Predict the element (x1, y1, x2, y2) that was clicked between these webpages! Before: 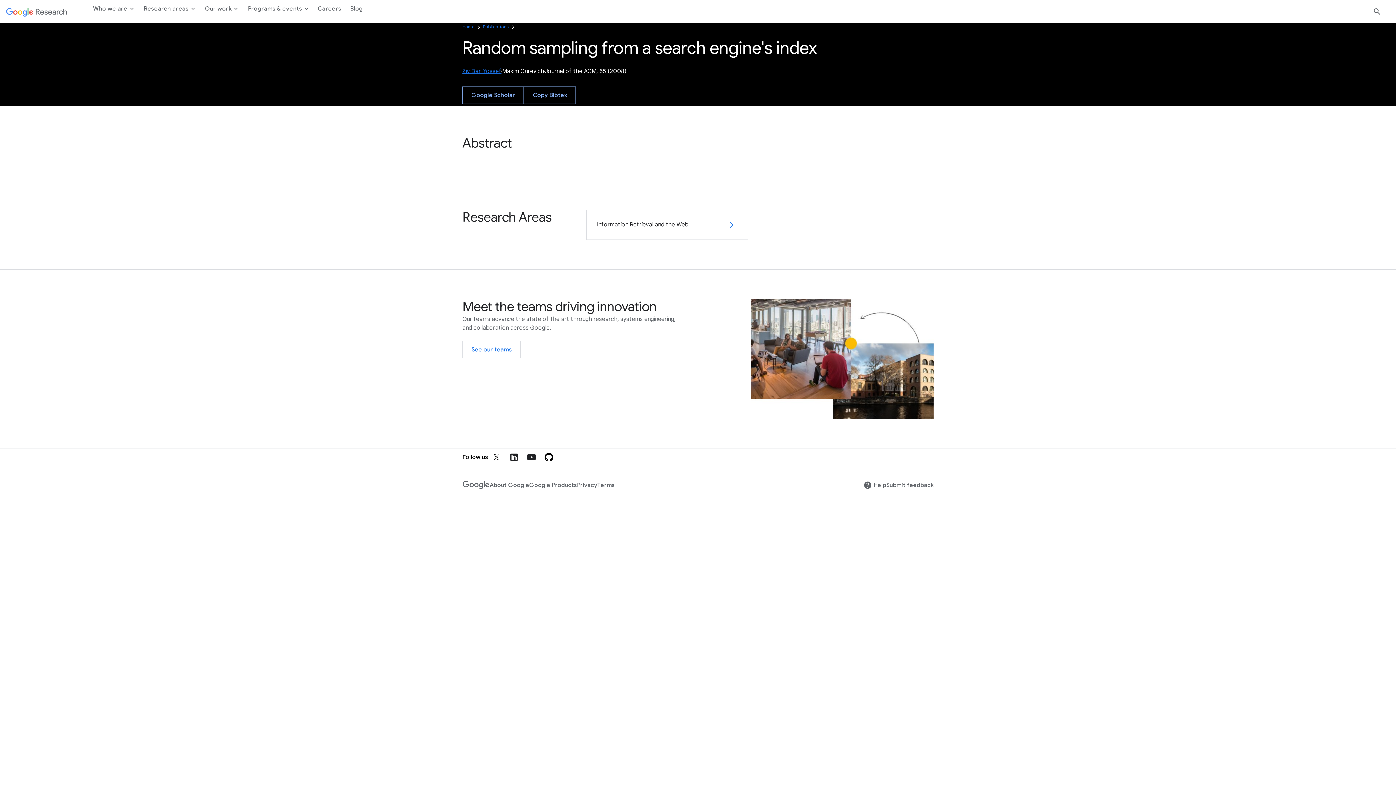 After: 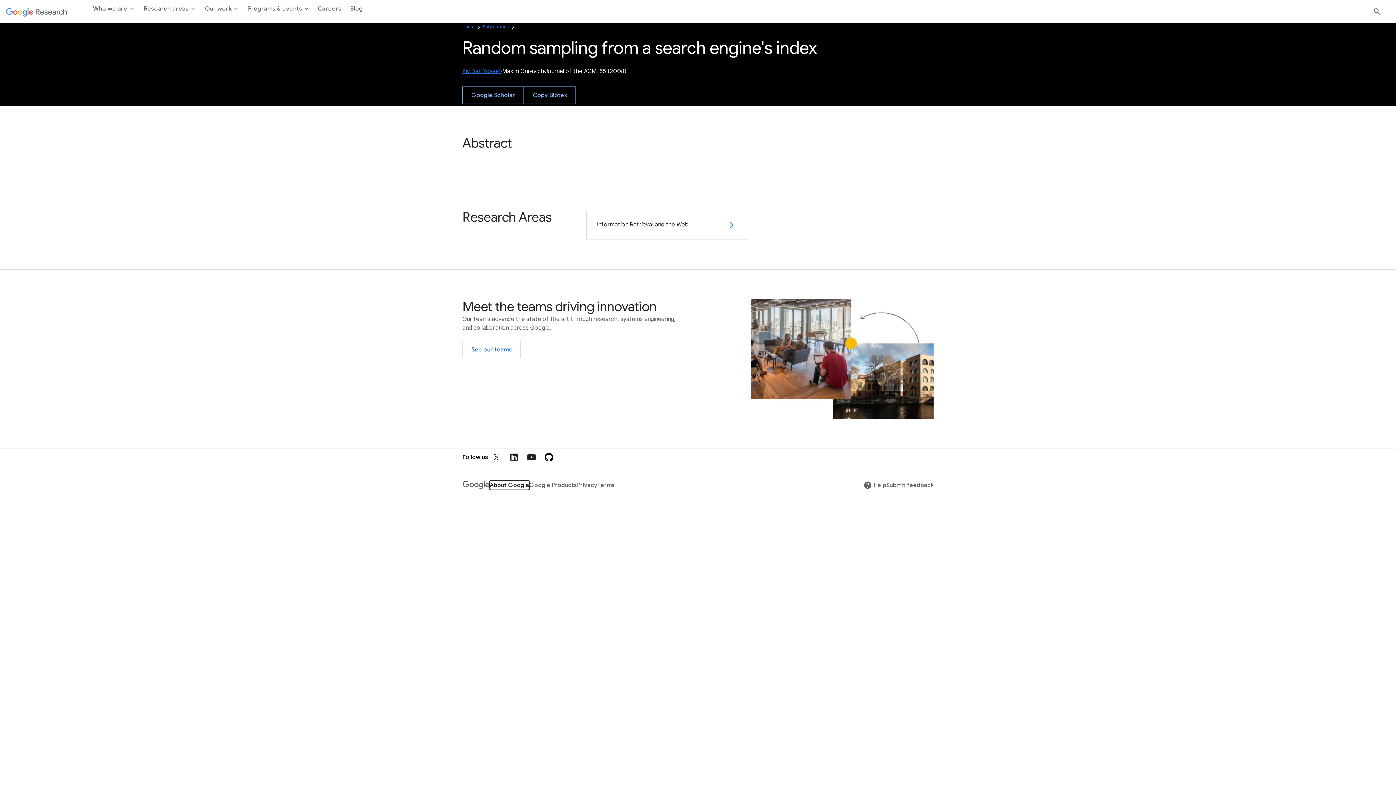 Action: label: About Google bbox: (489, 480, 529, 489)